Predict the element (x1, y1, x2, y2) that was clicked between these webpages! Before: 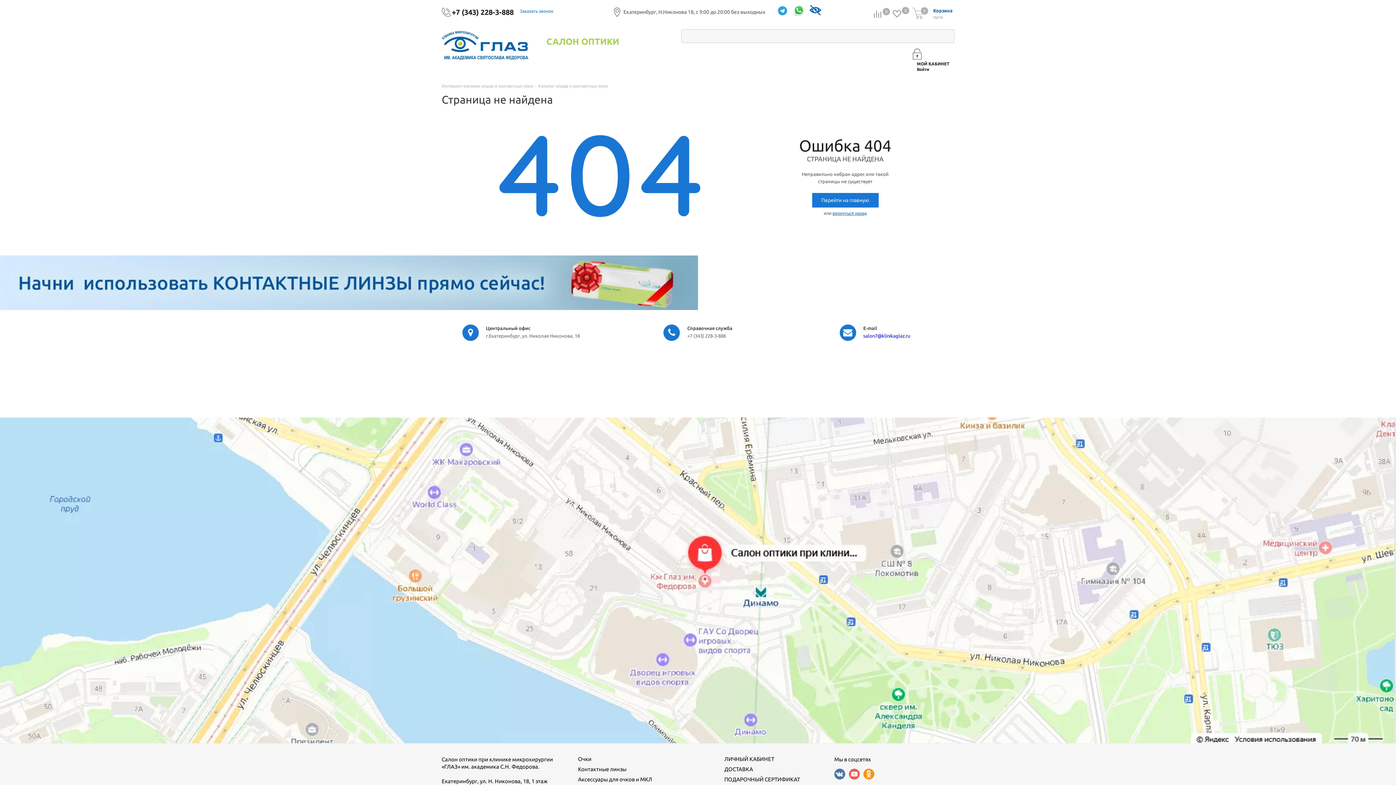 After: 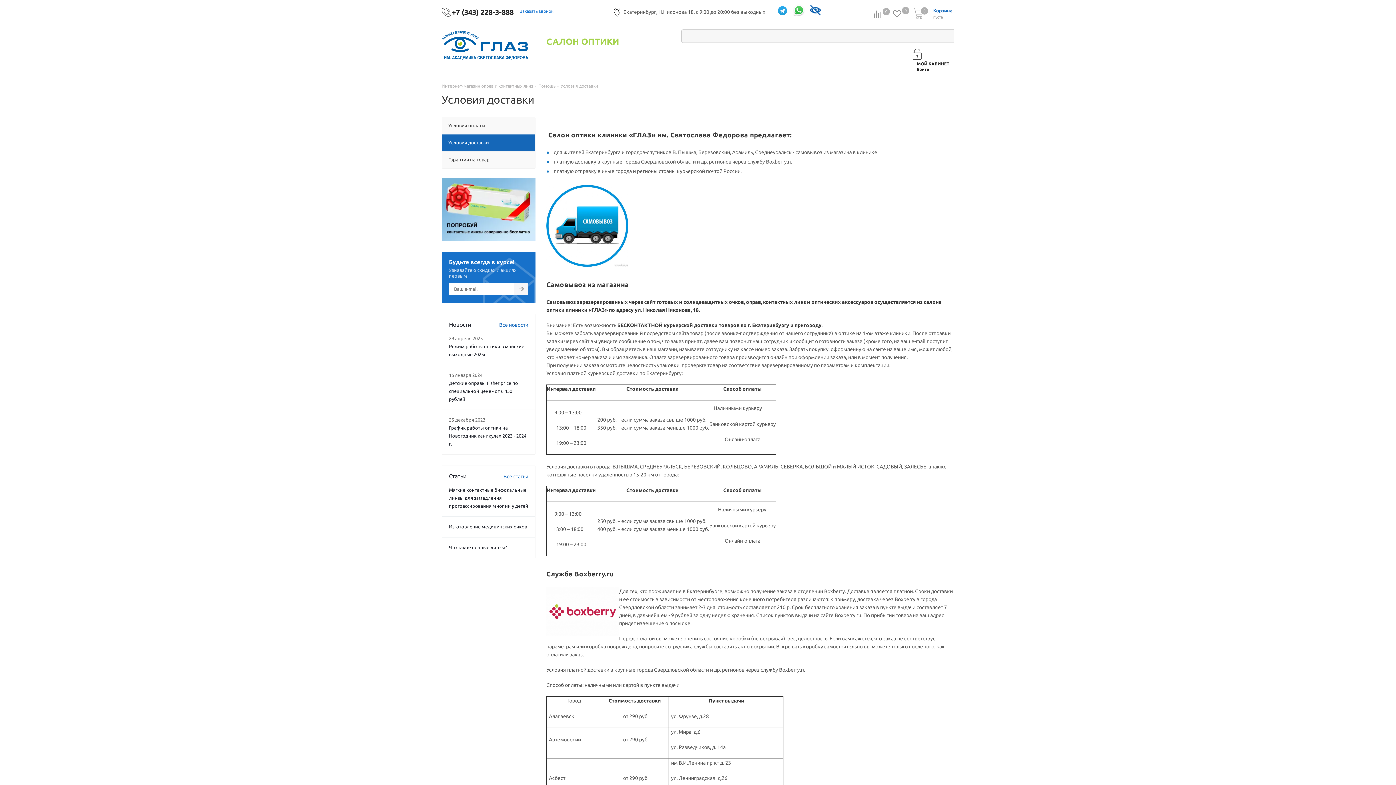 Action: label: ДОСТАВКА bbox: (724, 766, 753, 772)